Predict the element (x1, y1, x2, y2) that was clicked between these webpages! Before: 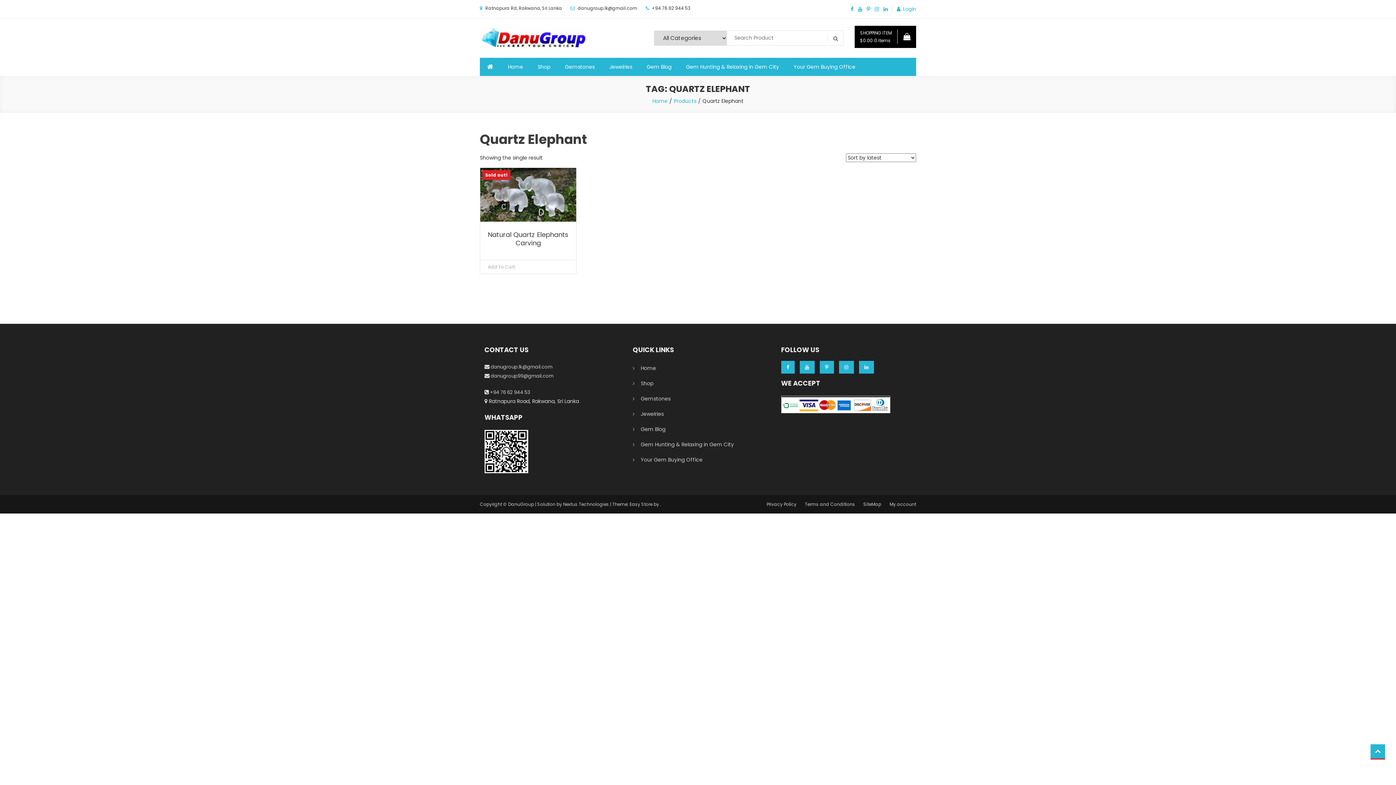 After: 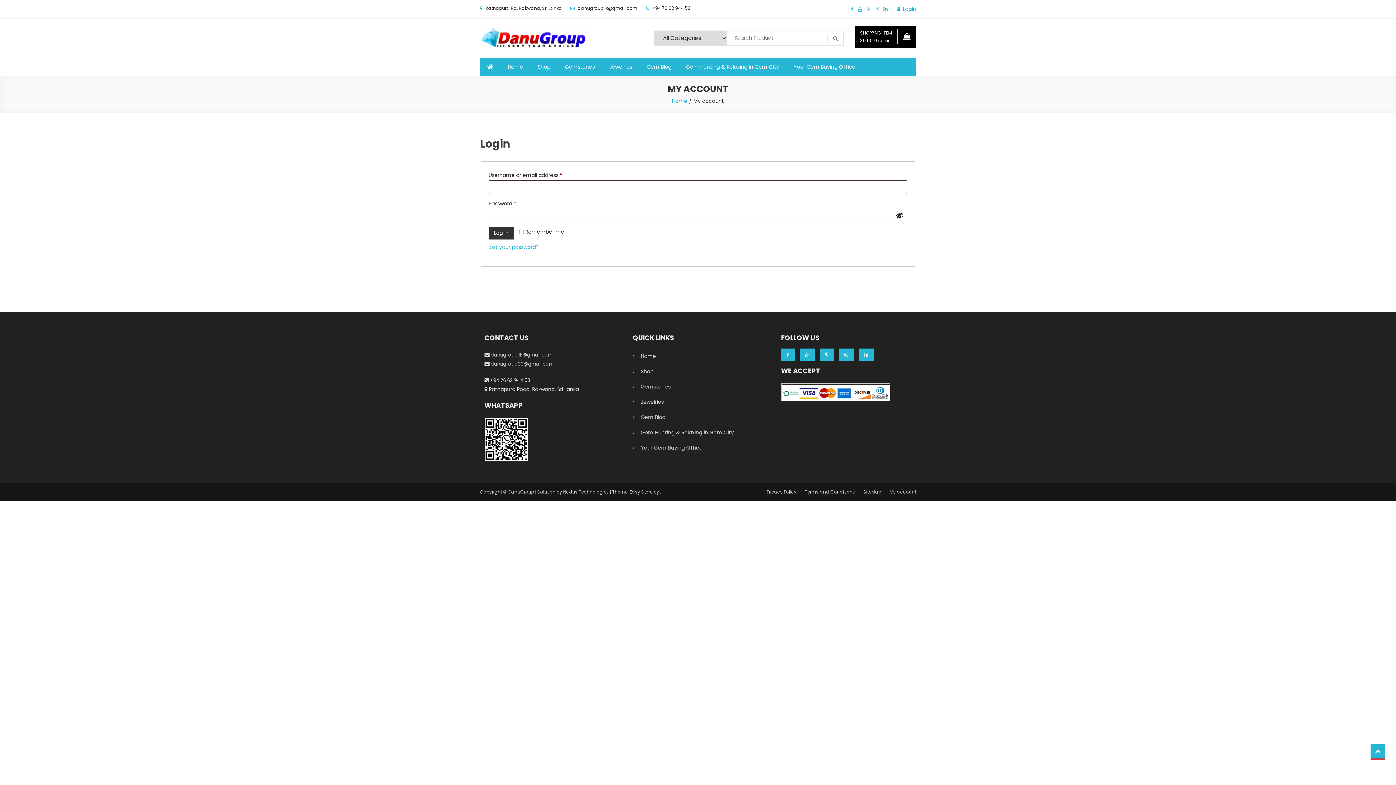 Action: label: My account bbox: (889, 501, 916, 507)